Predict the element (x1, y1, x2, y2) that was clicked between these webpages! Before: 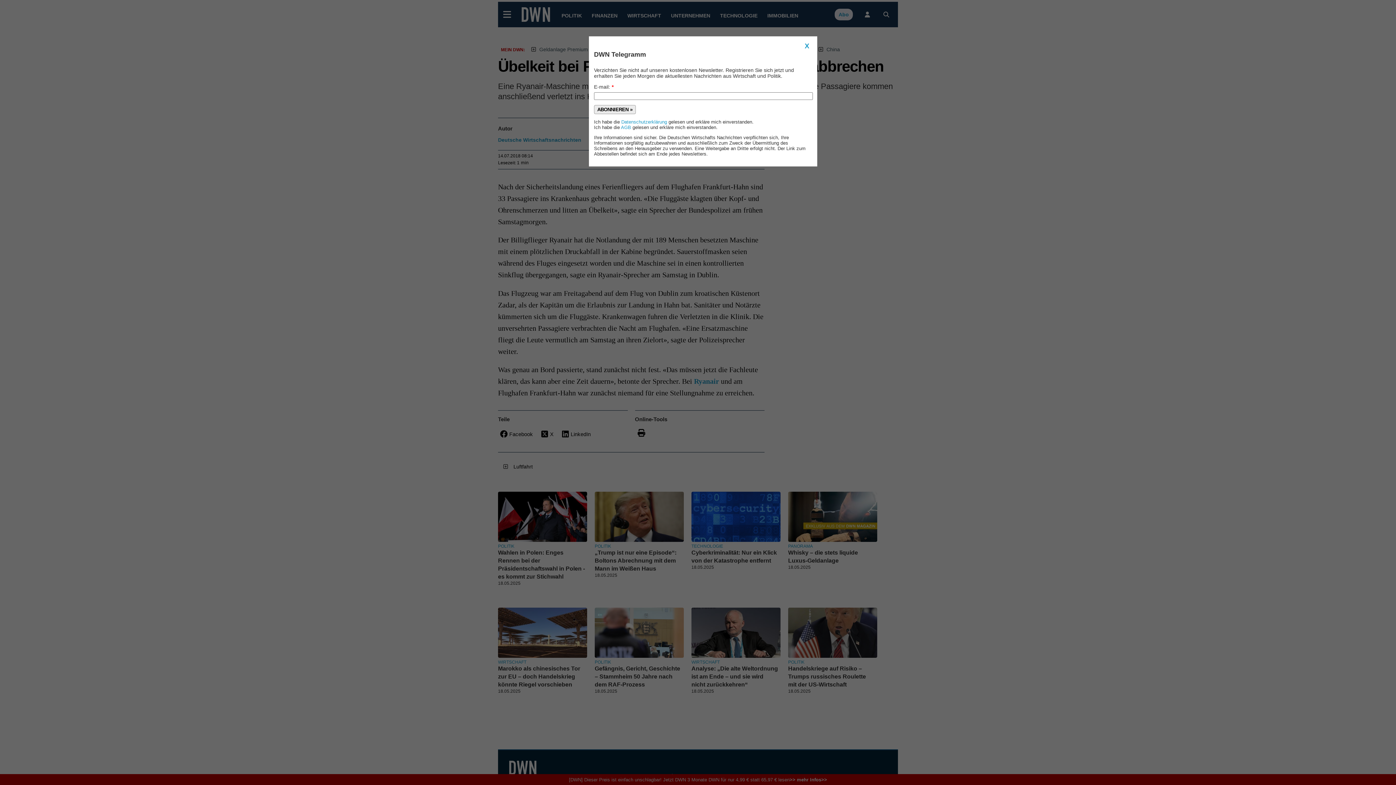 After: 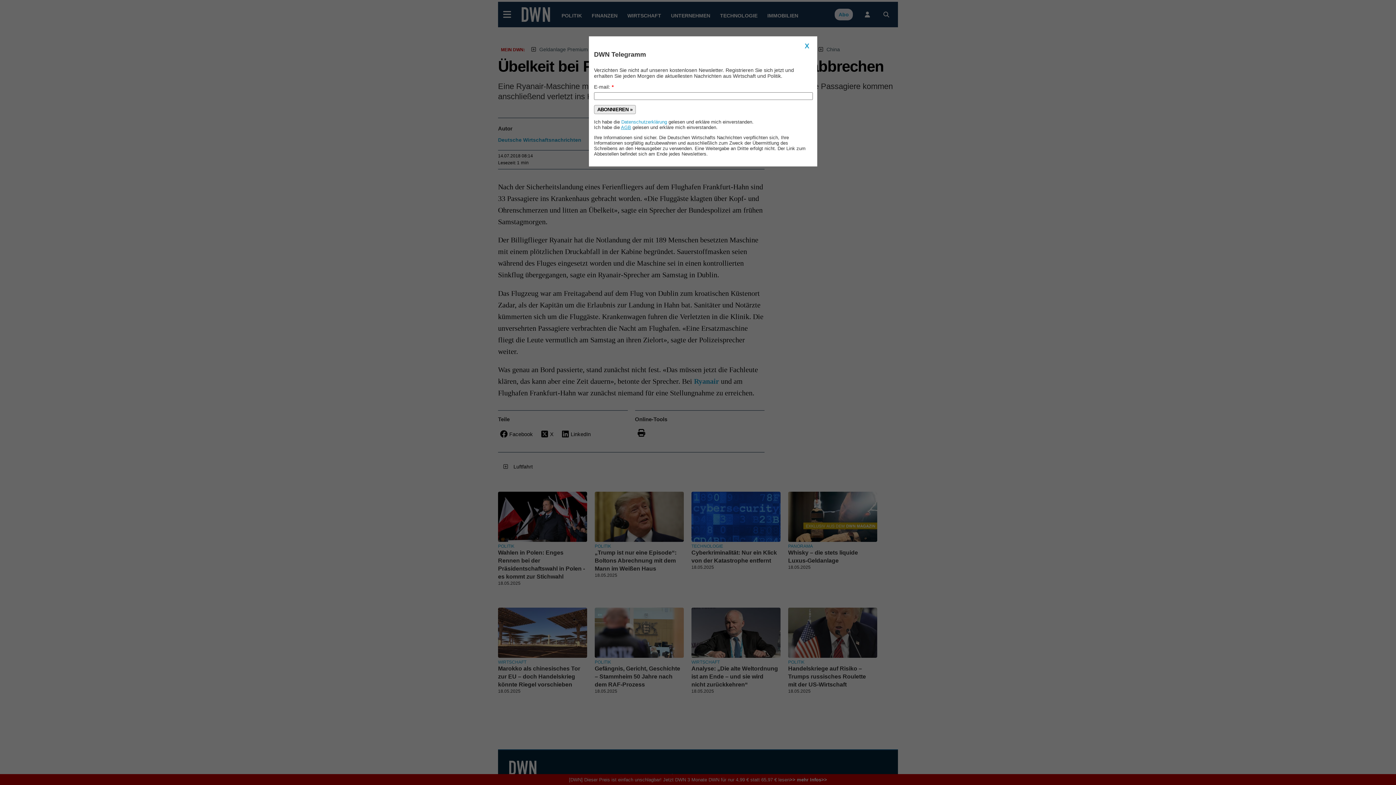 Action: bbox: (621, 124, 631, 130) label: AGB